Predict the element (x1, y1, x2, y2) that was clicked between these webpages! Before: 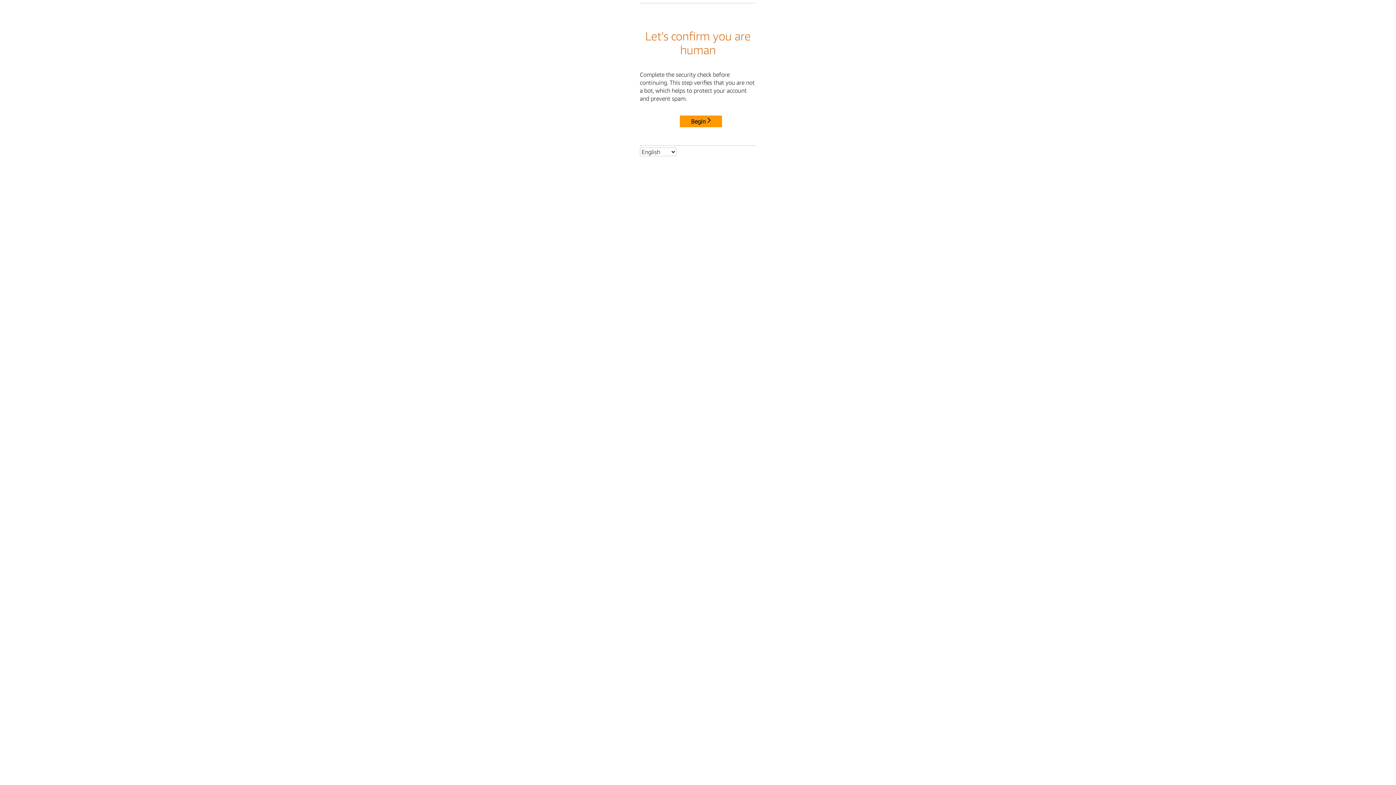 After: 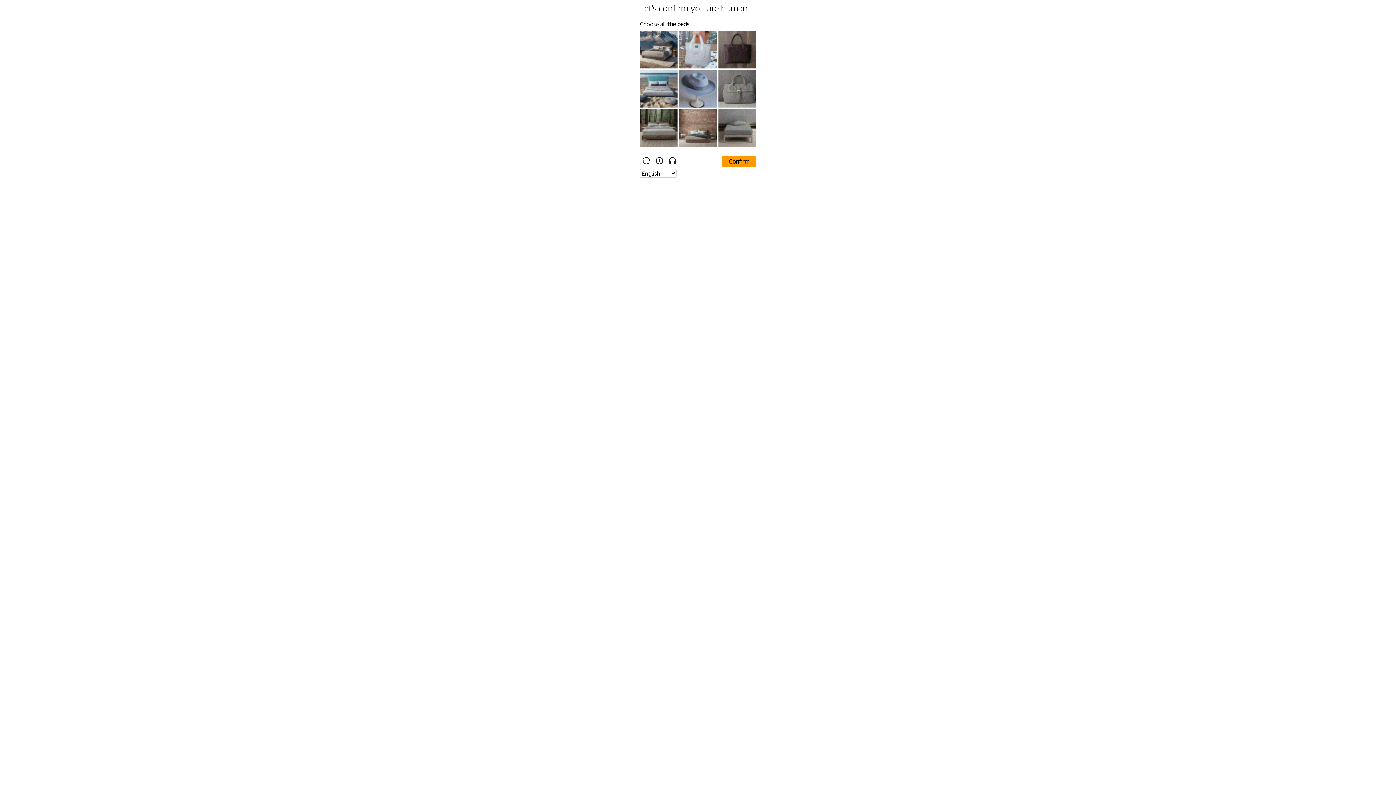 Action: bbox: (680, 115, 722, 127) label: Begin